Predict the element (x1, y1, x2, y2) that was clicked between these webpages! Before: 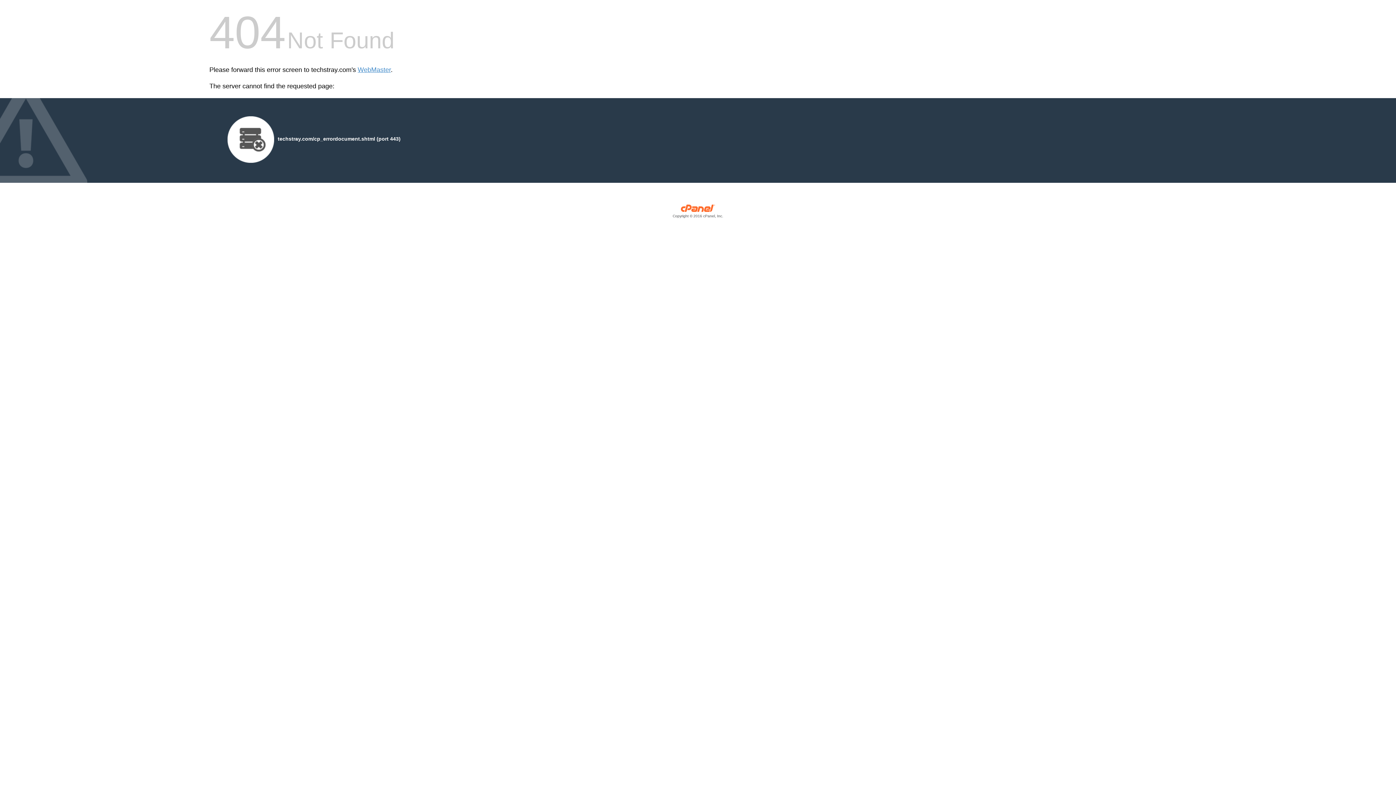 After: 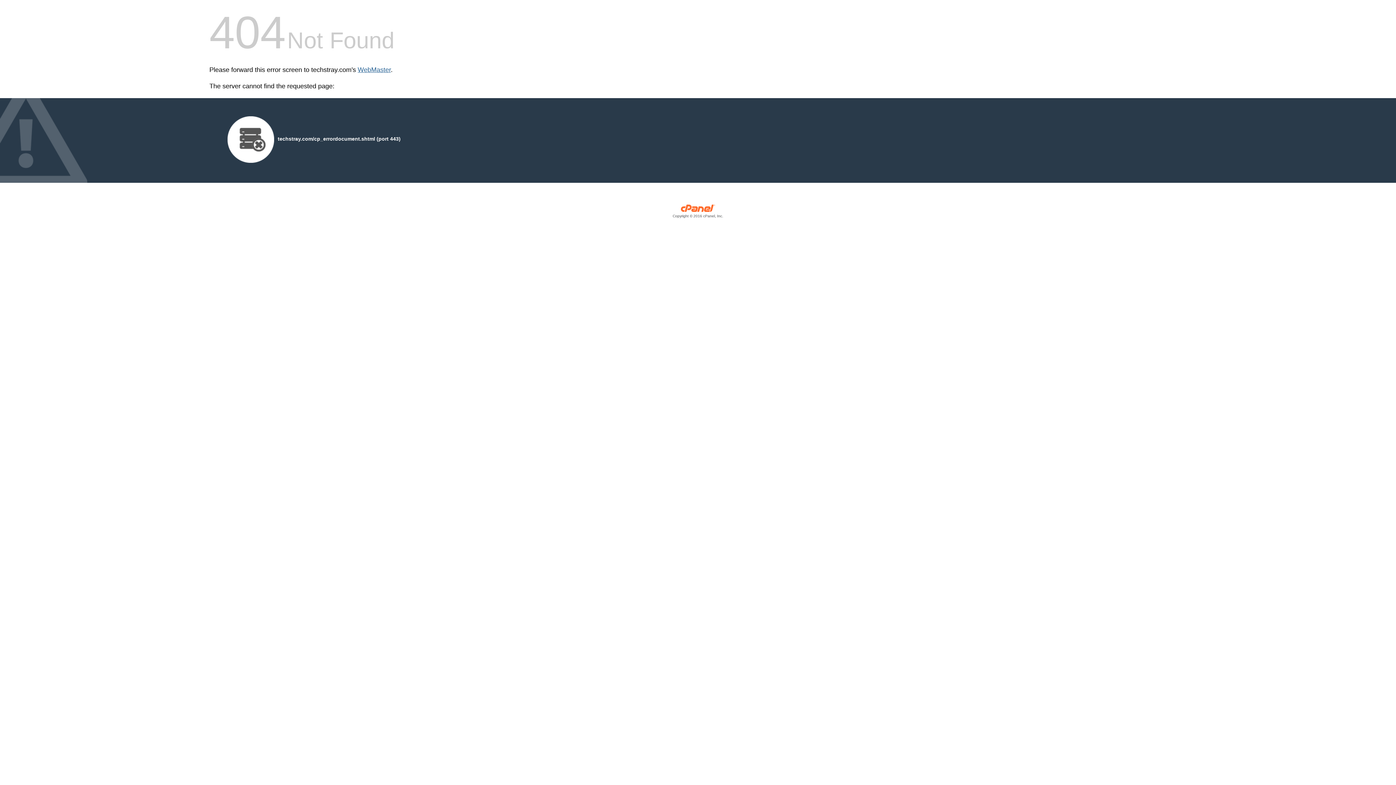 Action: label: WebMaster bbox: (357, 66, 390, 73)